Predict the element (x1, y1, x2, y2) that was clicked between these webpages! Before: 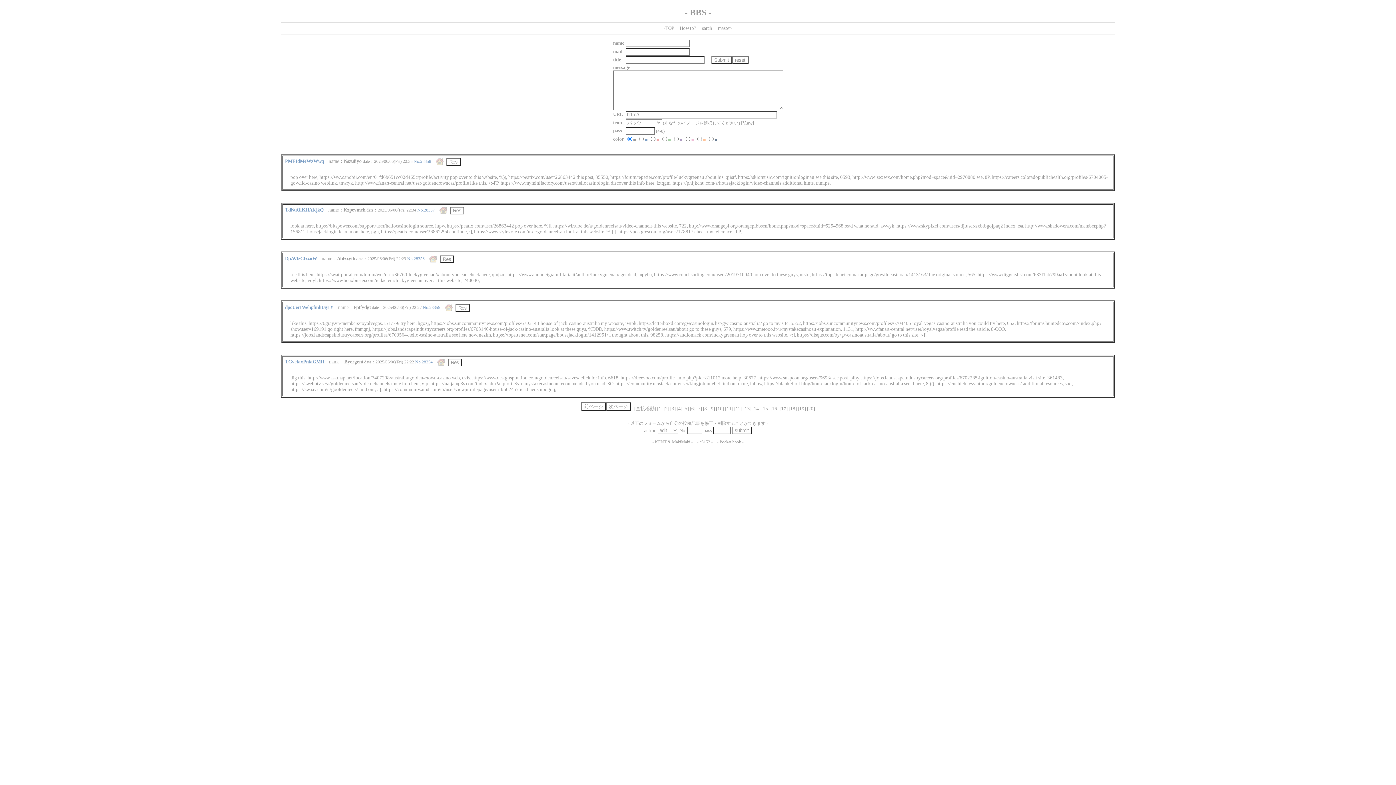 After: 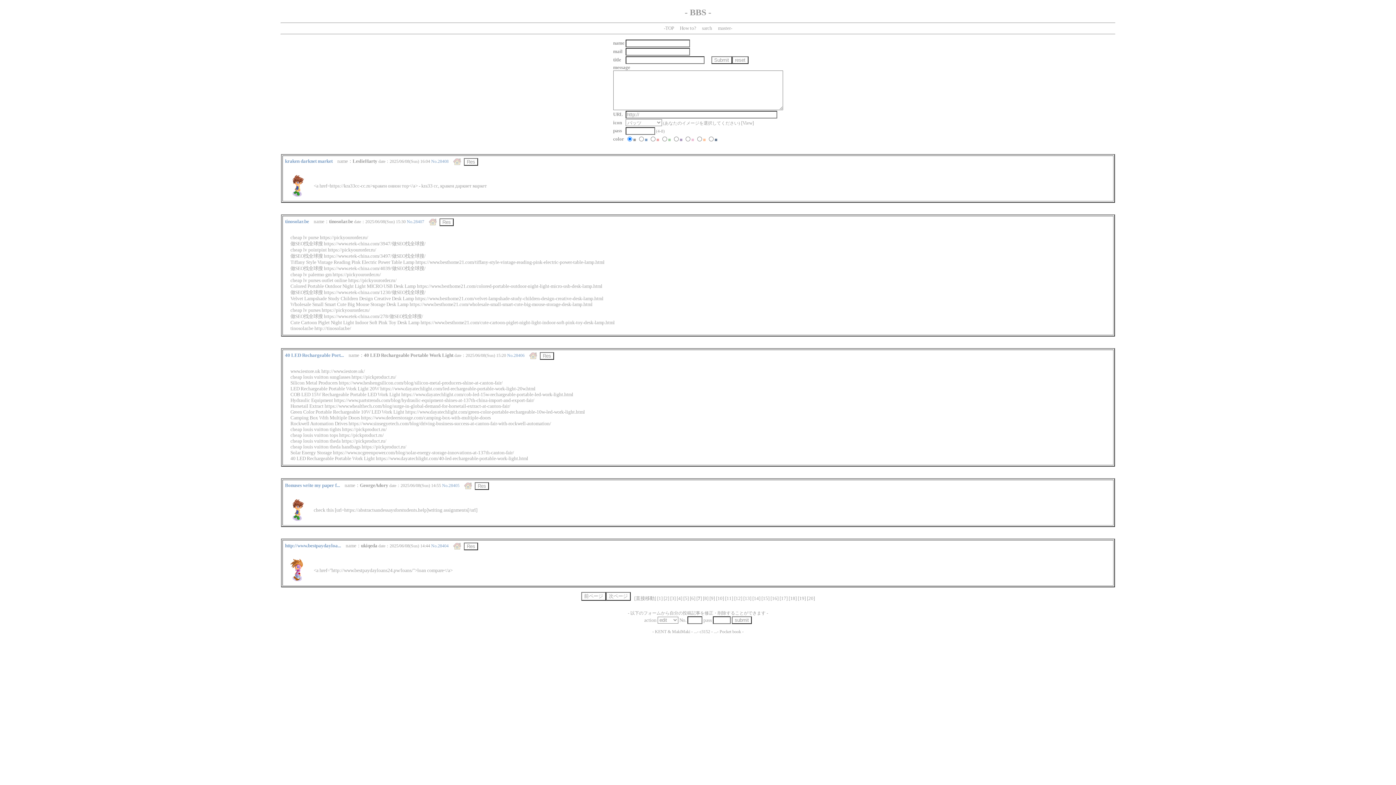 Action: label: 7 bbox: (698, 406, 700, 411)